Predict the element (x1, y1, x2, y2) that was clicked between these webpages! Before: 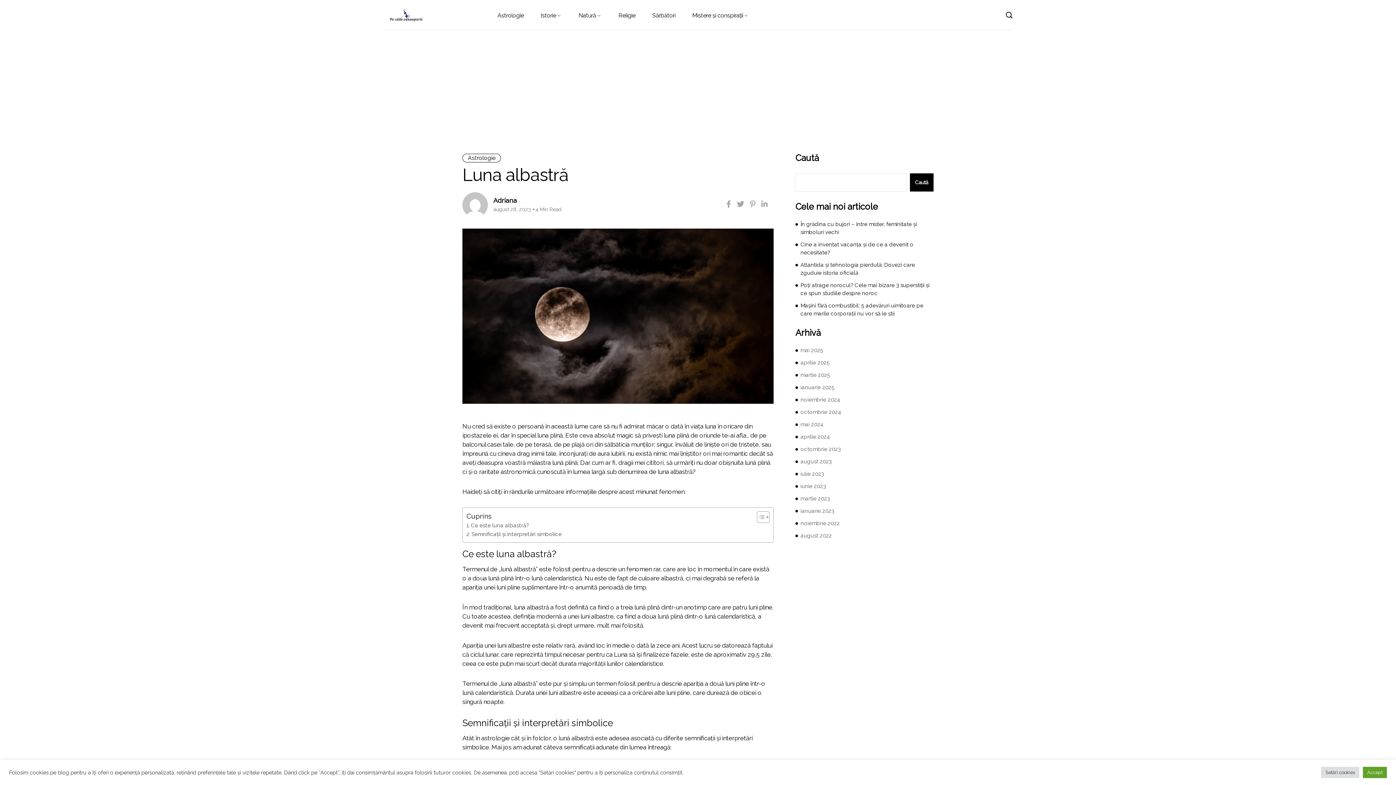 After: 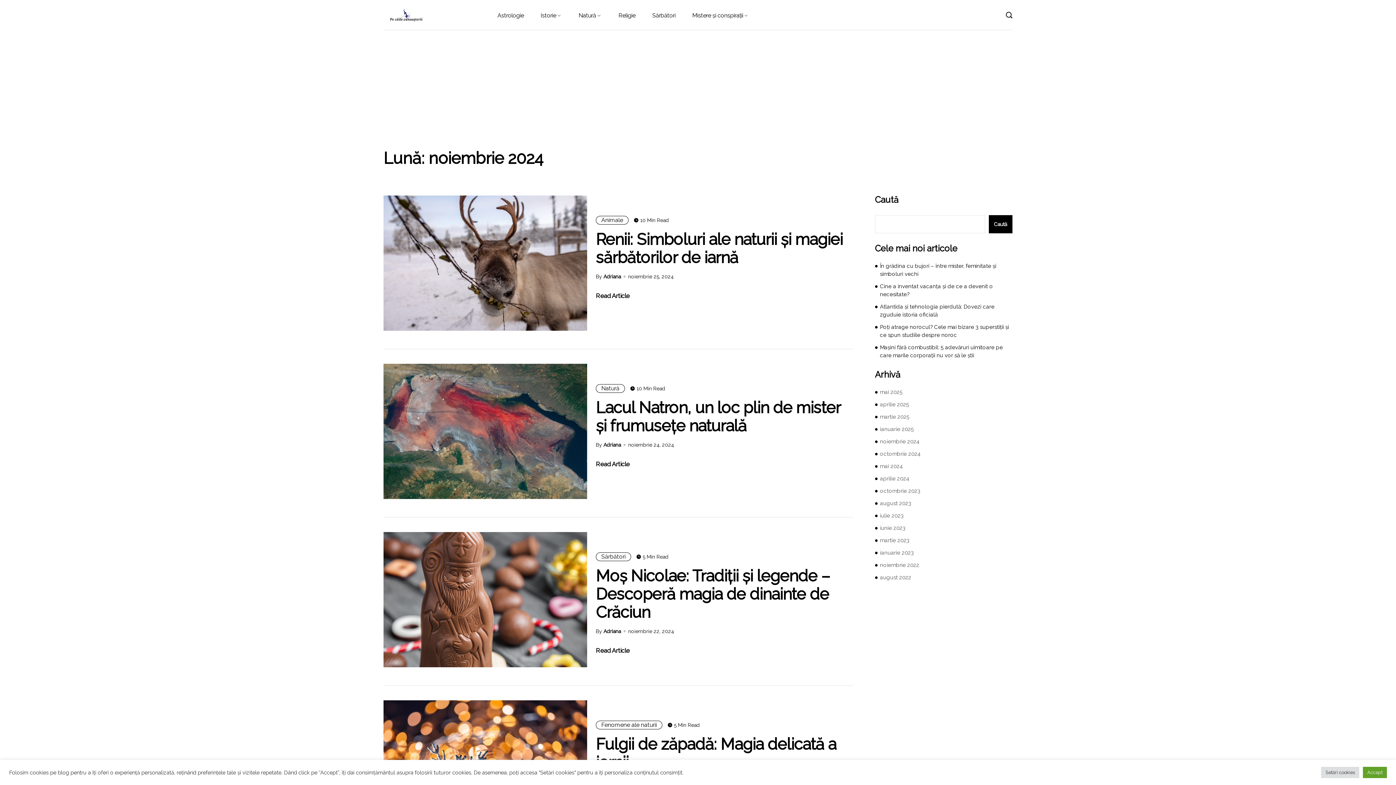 Action: label: noiembrie 2024 bbox: (800, 396, 840, 404)